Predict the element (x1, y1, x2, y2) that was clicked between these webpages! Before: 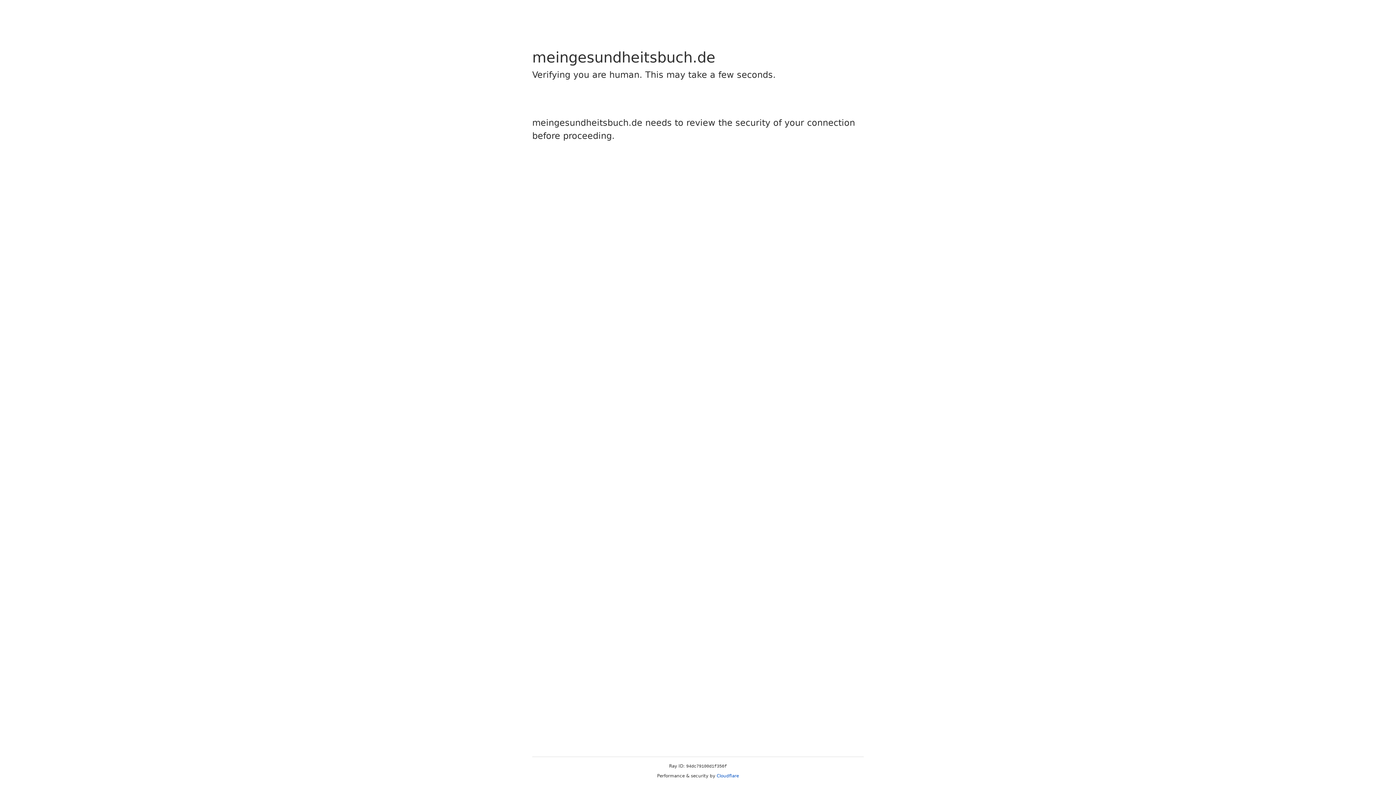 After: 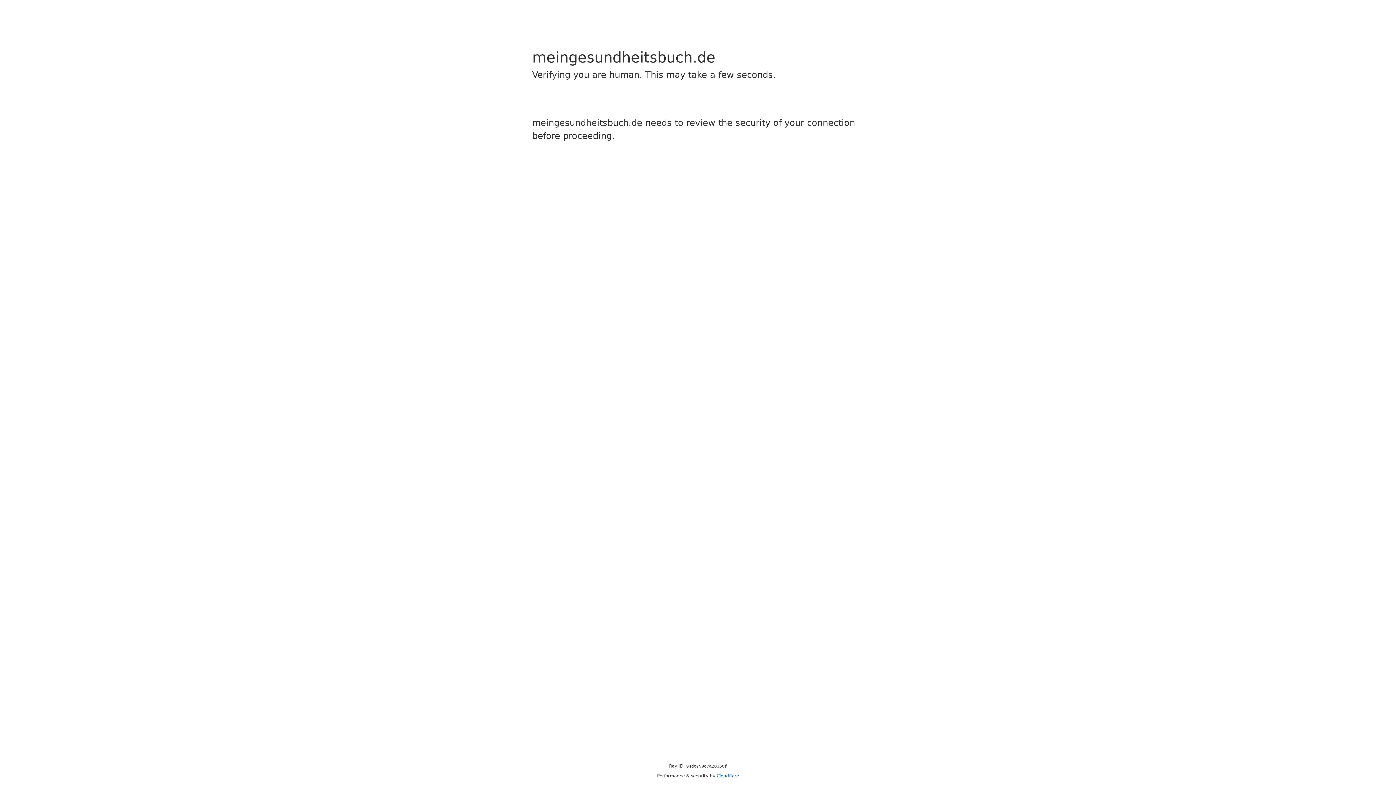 Action: label: Cloudflare bbox: (716, 773, 739, 778)